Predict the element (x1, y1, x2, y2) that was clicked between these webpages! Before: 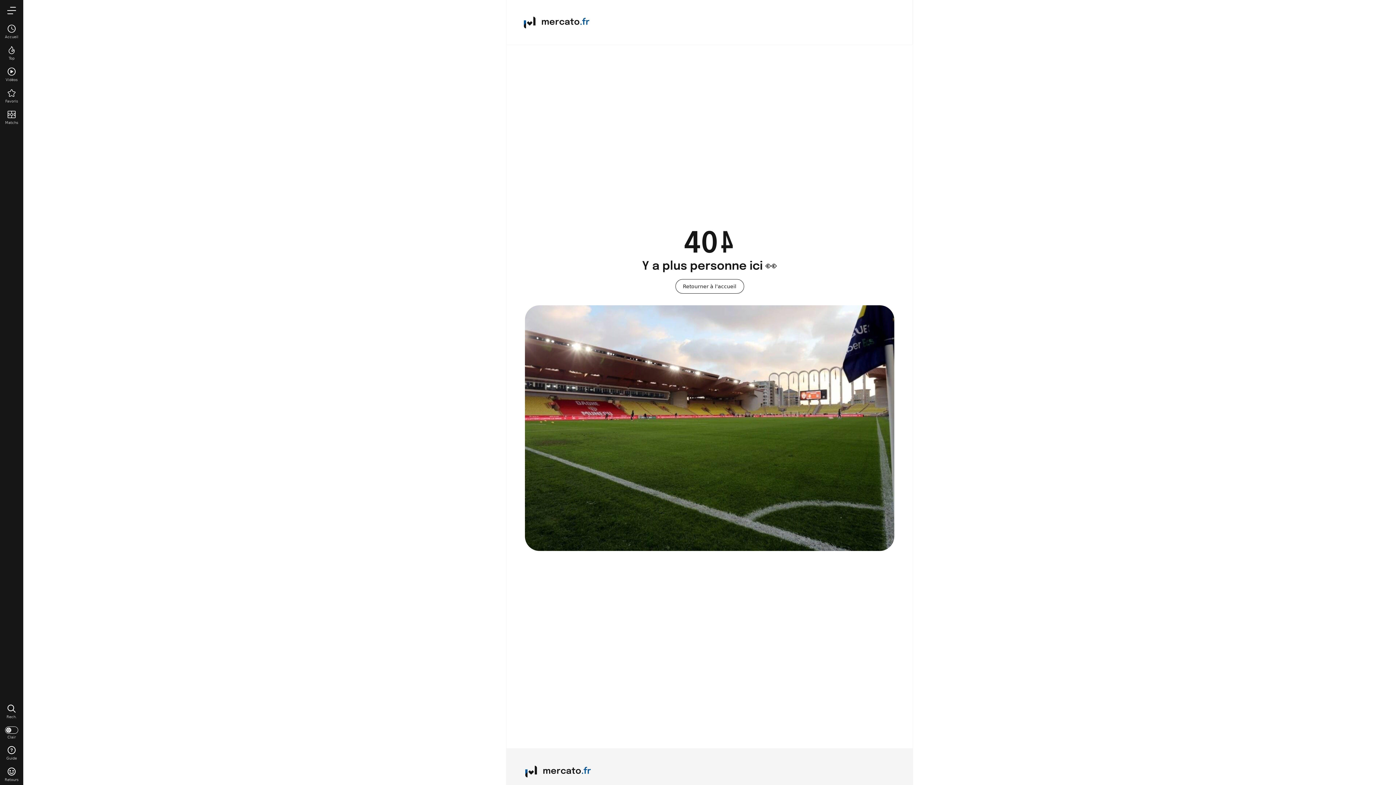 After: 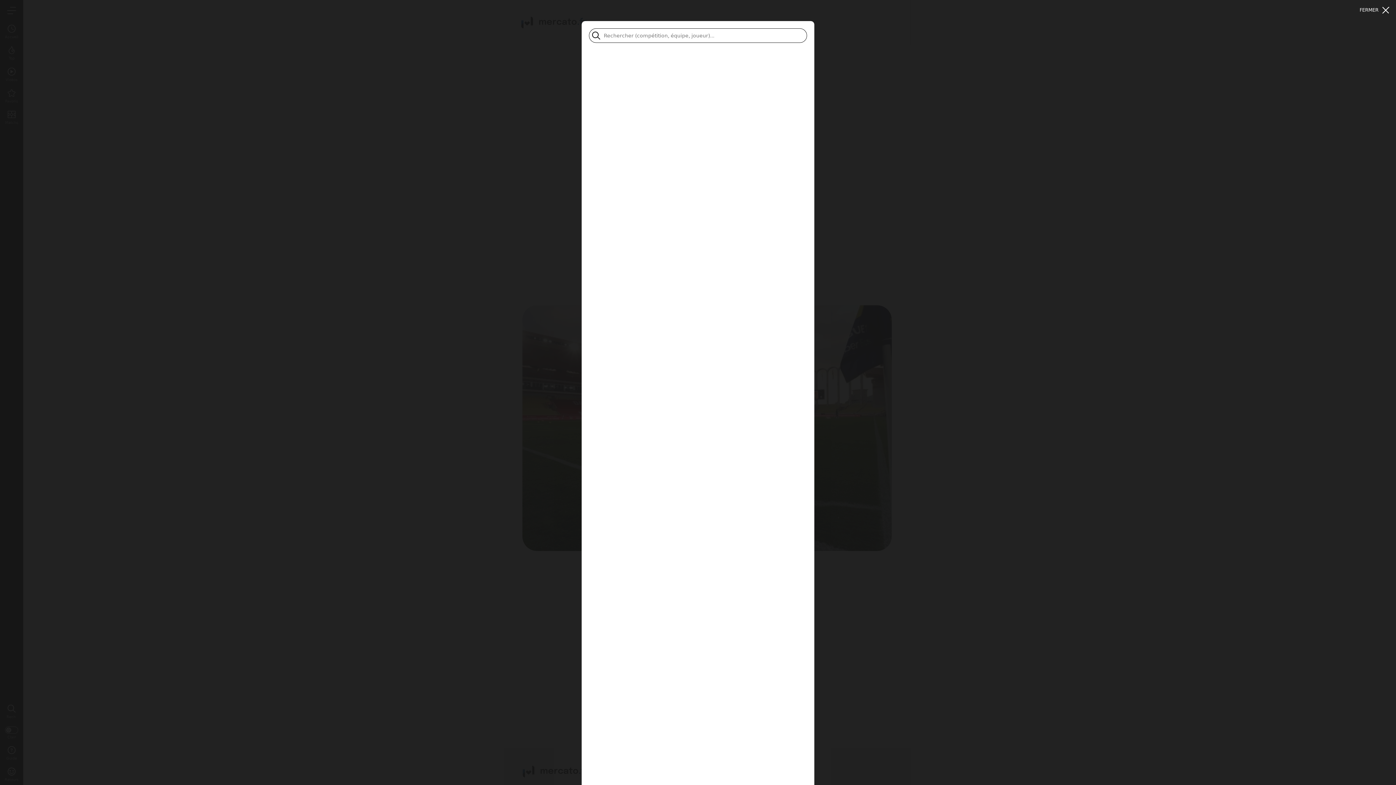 Action: bbox: (0, 701, 23, 722) label: Rech.